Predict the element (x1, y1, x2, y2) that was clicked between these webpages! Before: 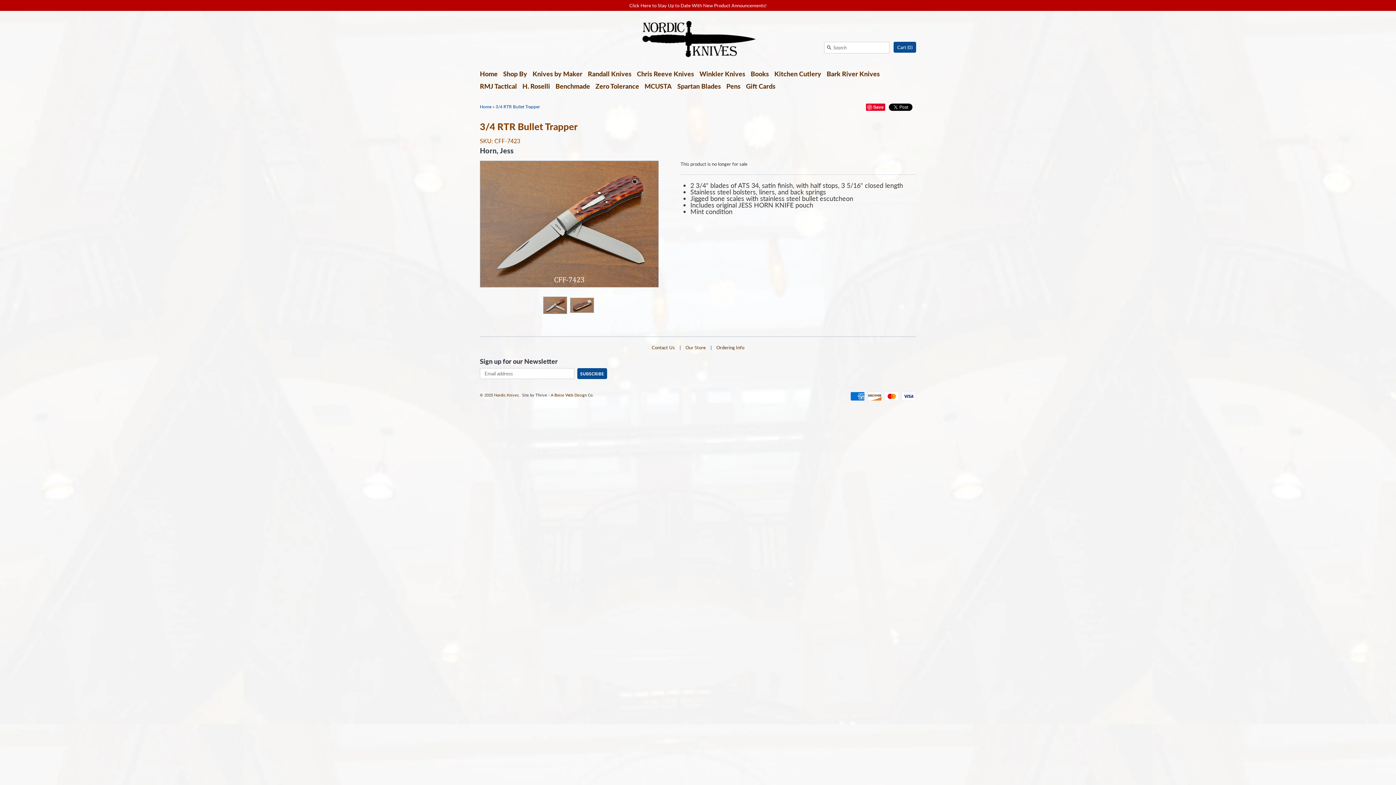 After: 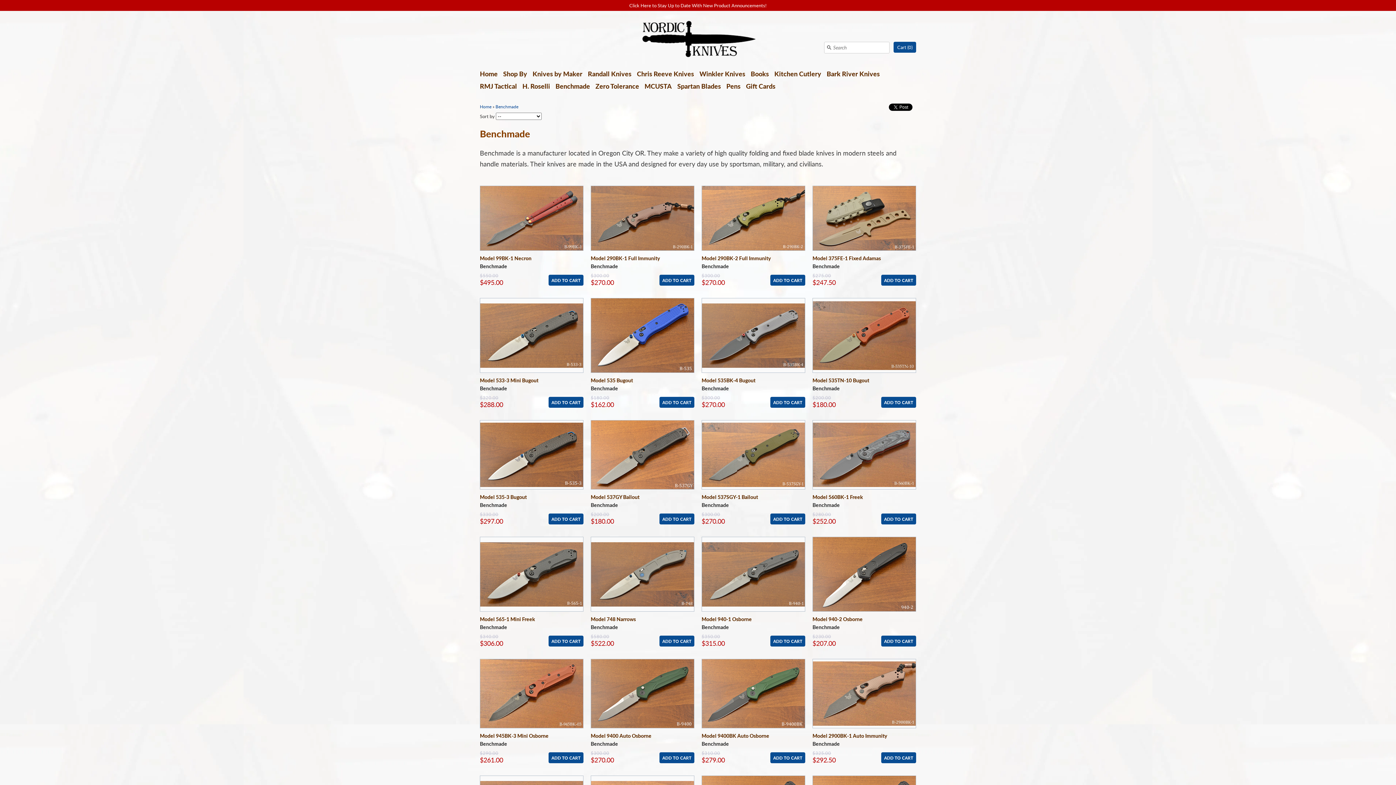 Action: label: Benchmade bbox: (555, 82, 590, 95)